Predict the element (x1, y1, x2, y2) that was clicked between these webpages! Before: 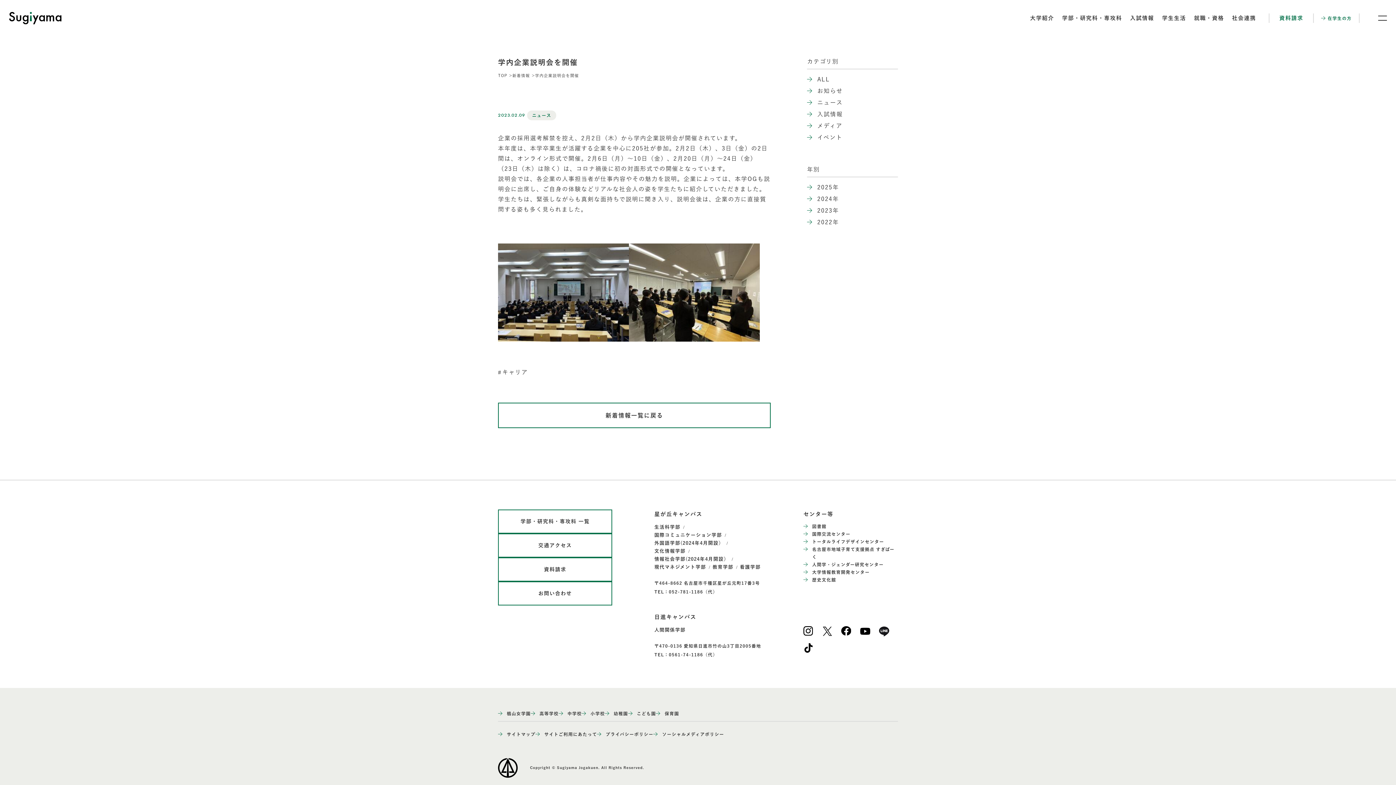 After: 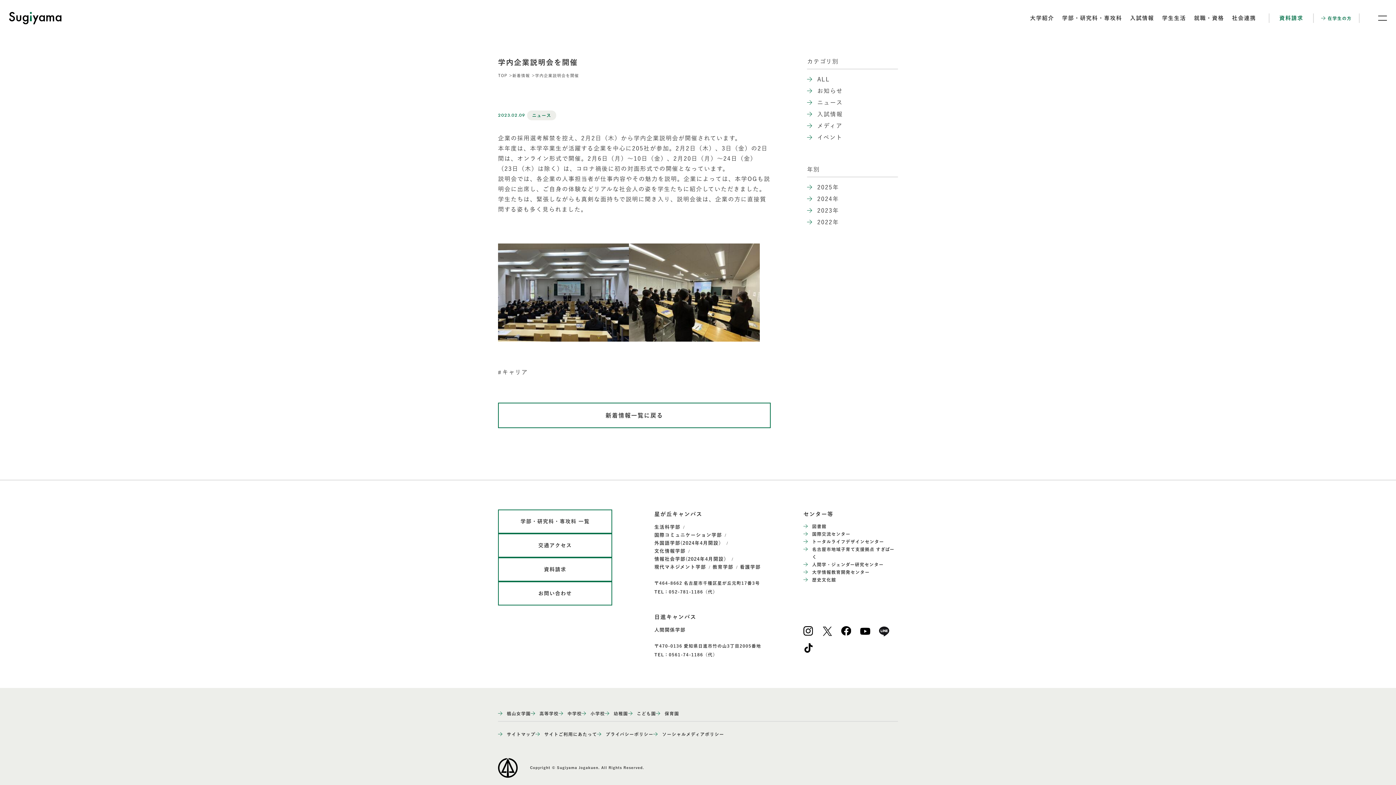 Action: bbox: (803, 560, 884, 568) label: 人間学・ジェンダー研究センター